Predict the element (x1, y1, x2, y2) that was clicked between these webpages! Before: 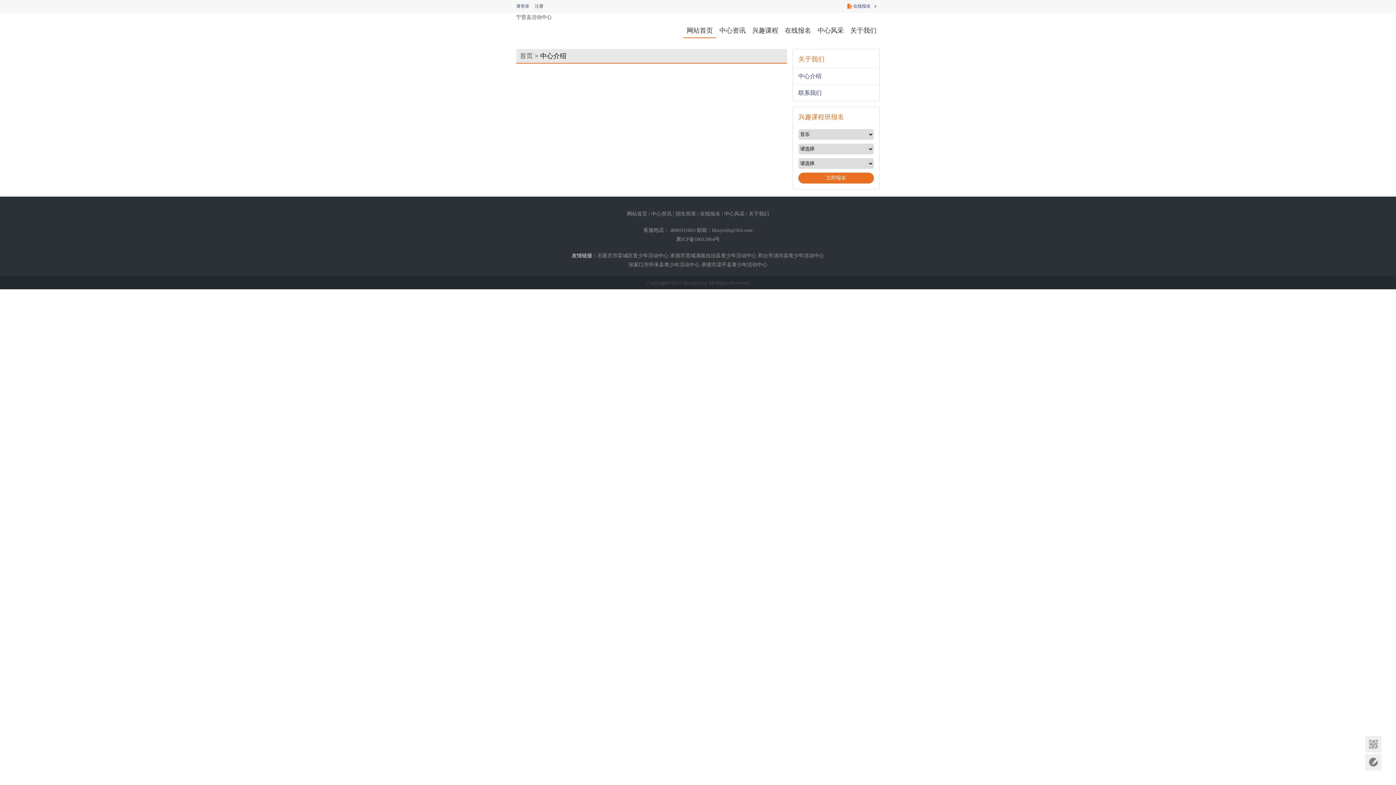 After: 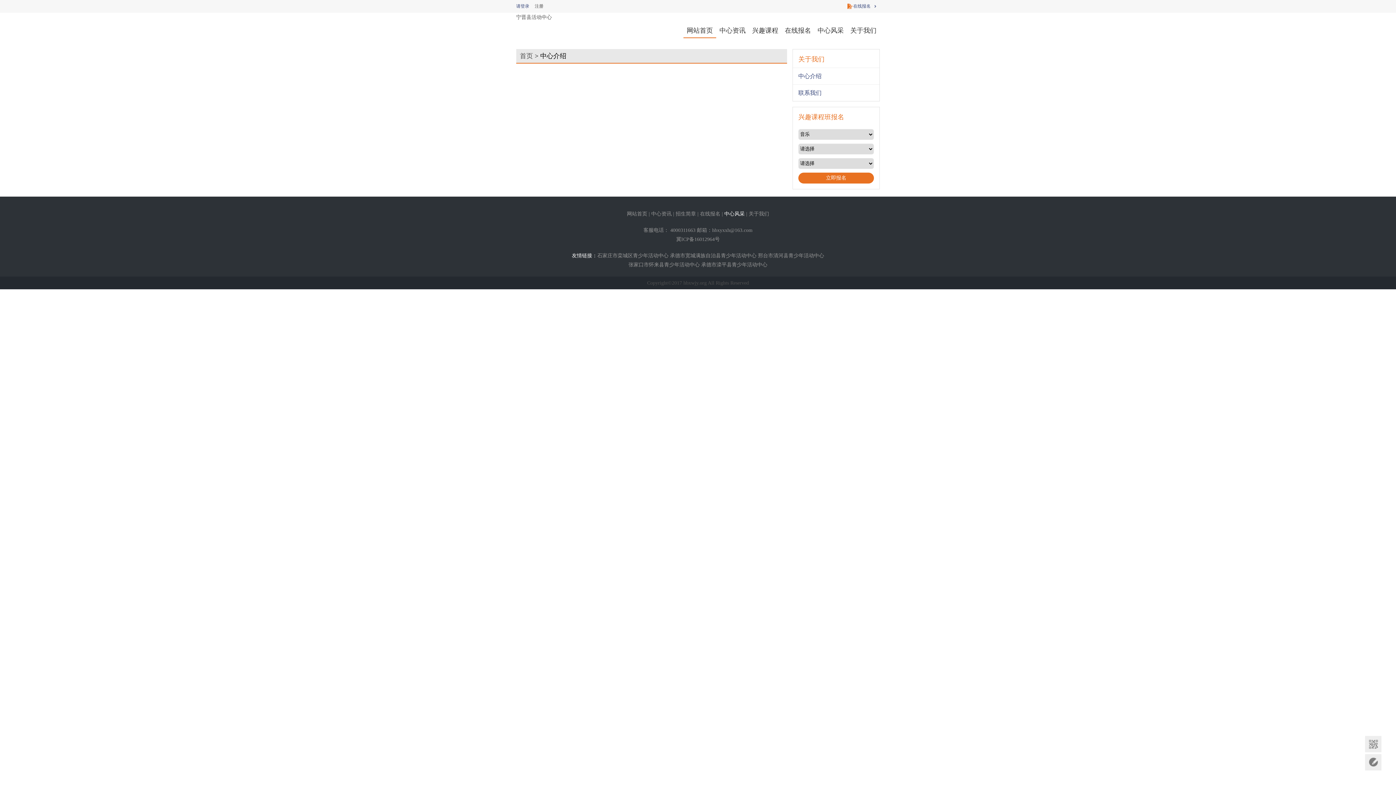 Action: label: 中心风采 bbox: (724, 211, 744, 216)